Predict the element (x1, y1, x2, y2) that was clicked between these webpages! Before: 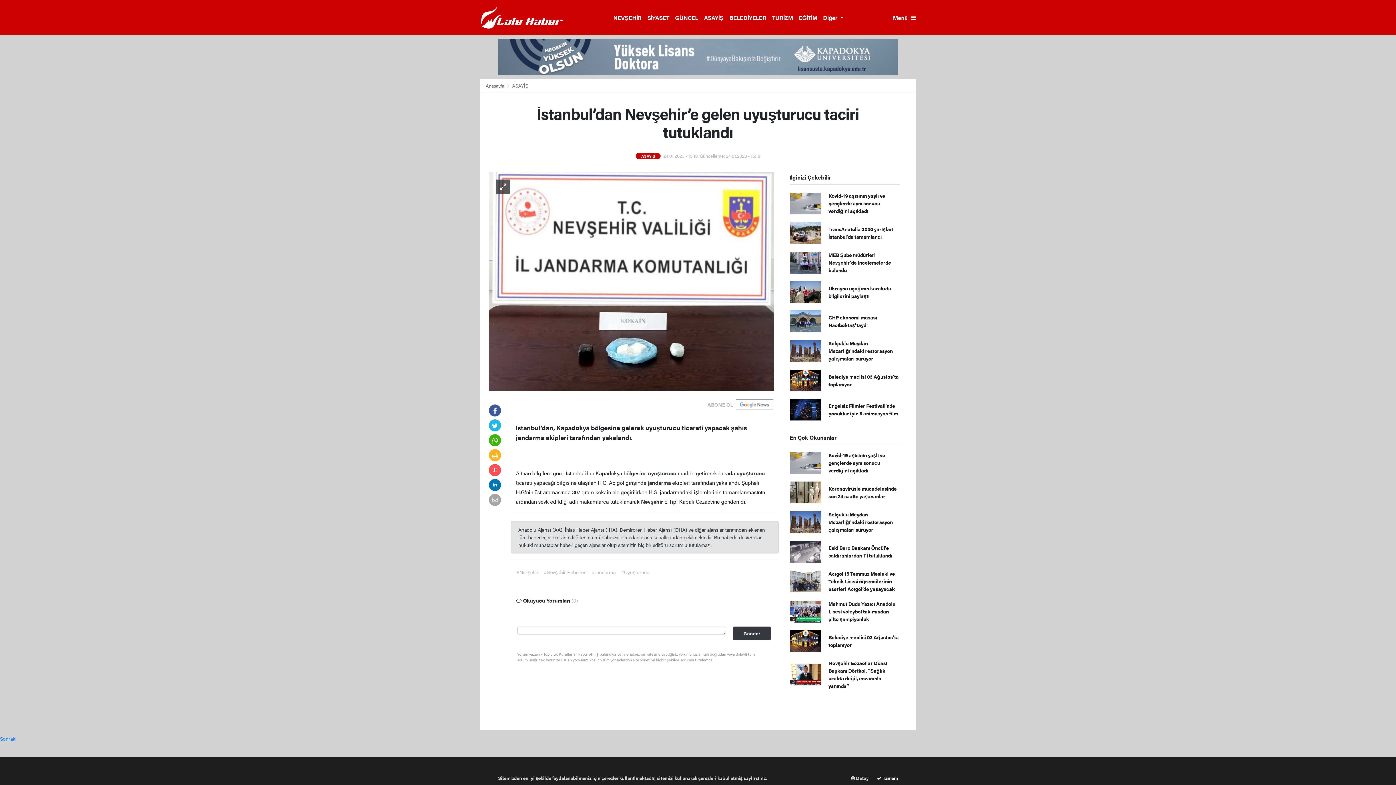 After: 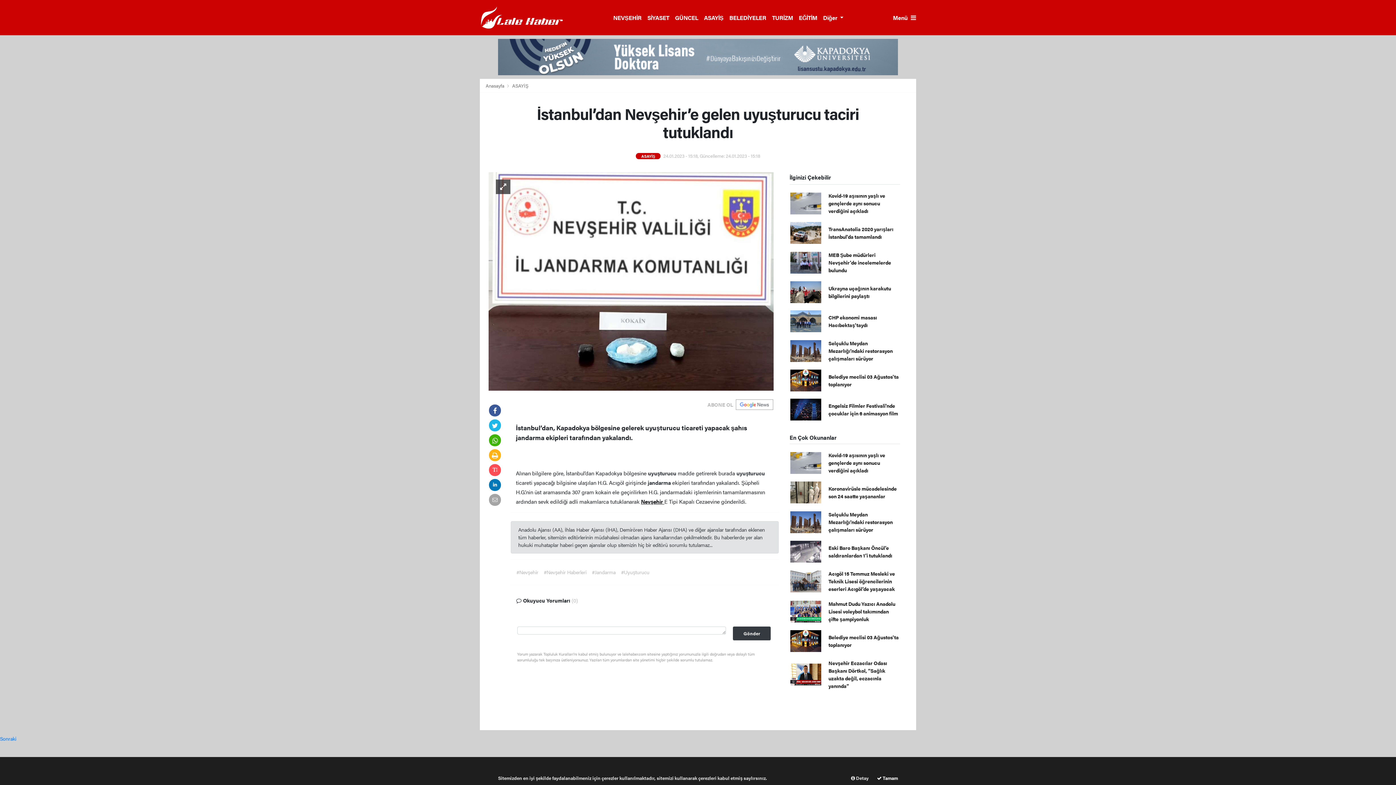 Action: label: Nevşehir  bbox: (641, 497, 664, 505)